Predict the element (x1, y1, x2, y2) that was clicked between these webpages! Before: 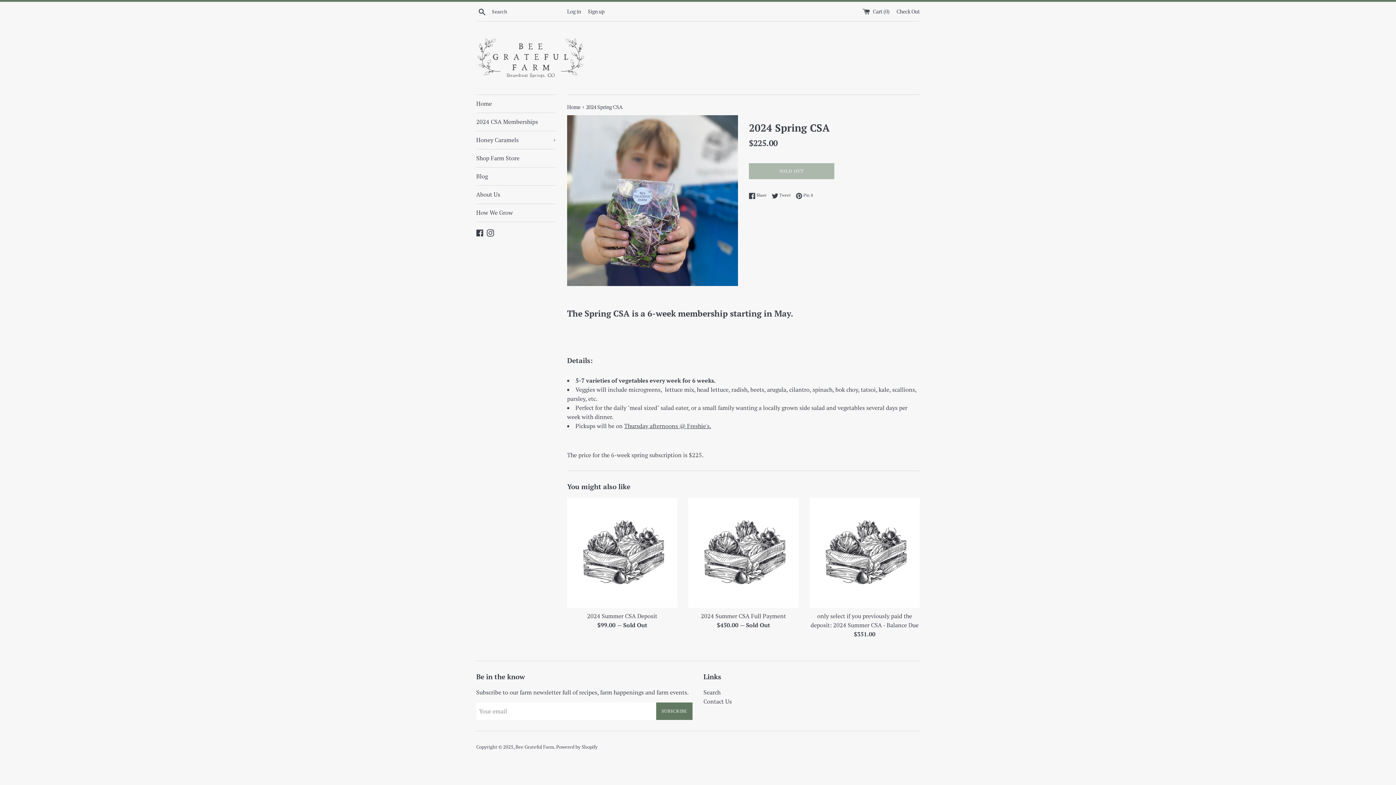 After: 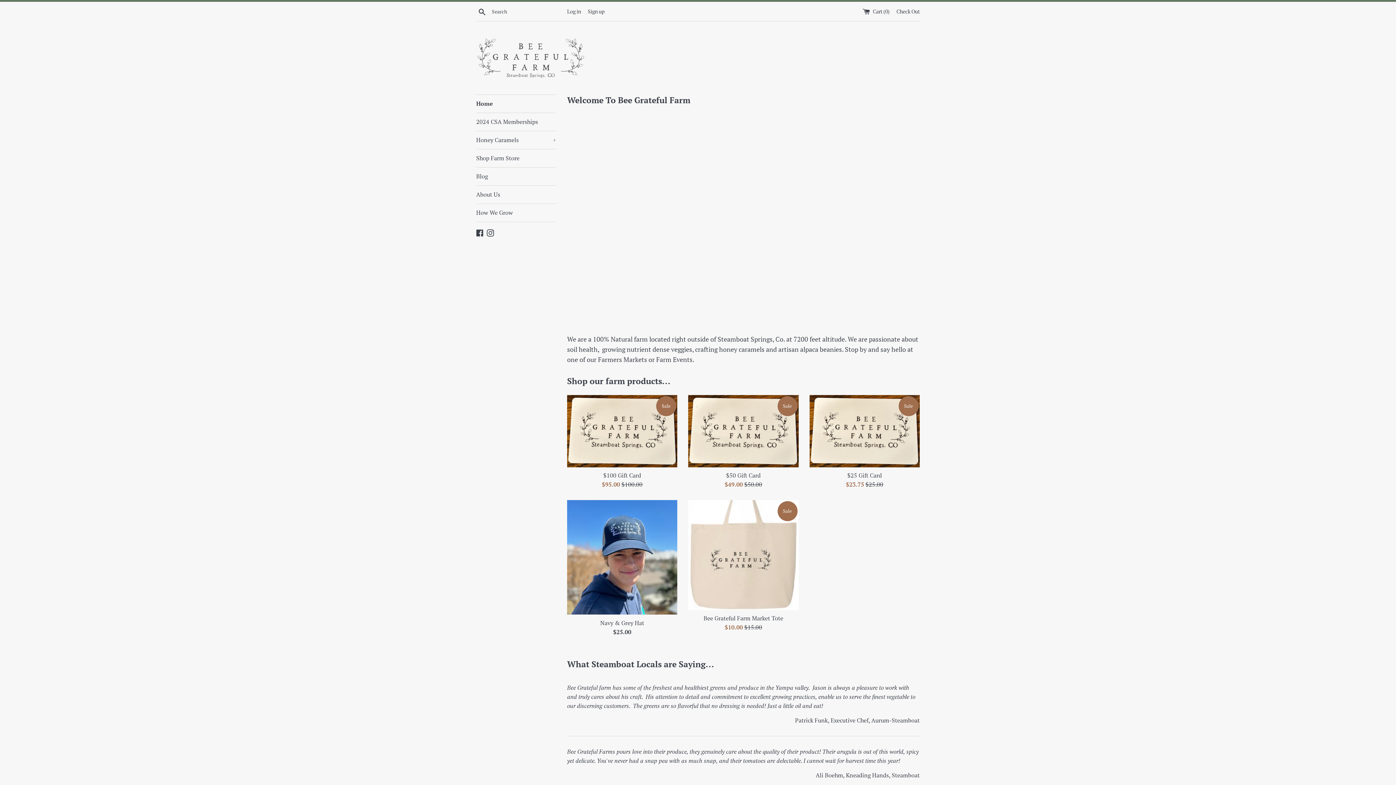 Action: bbox: (567, 103, 581, 110) label: Home 